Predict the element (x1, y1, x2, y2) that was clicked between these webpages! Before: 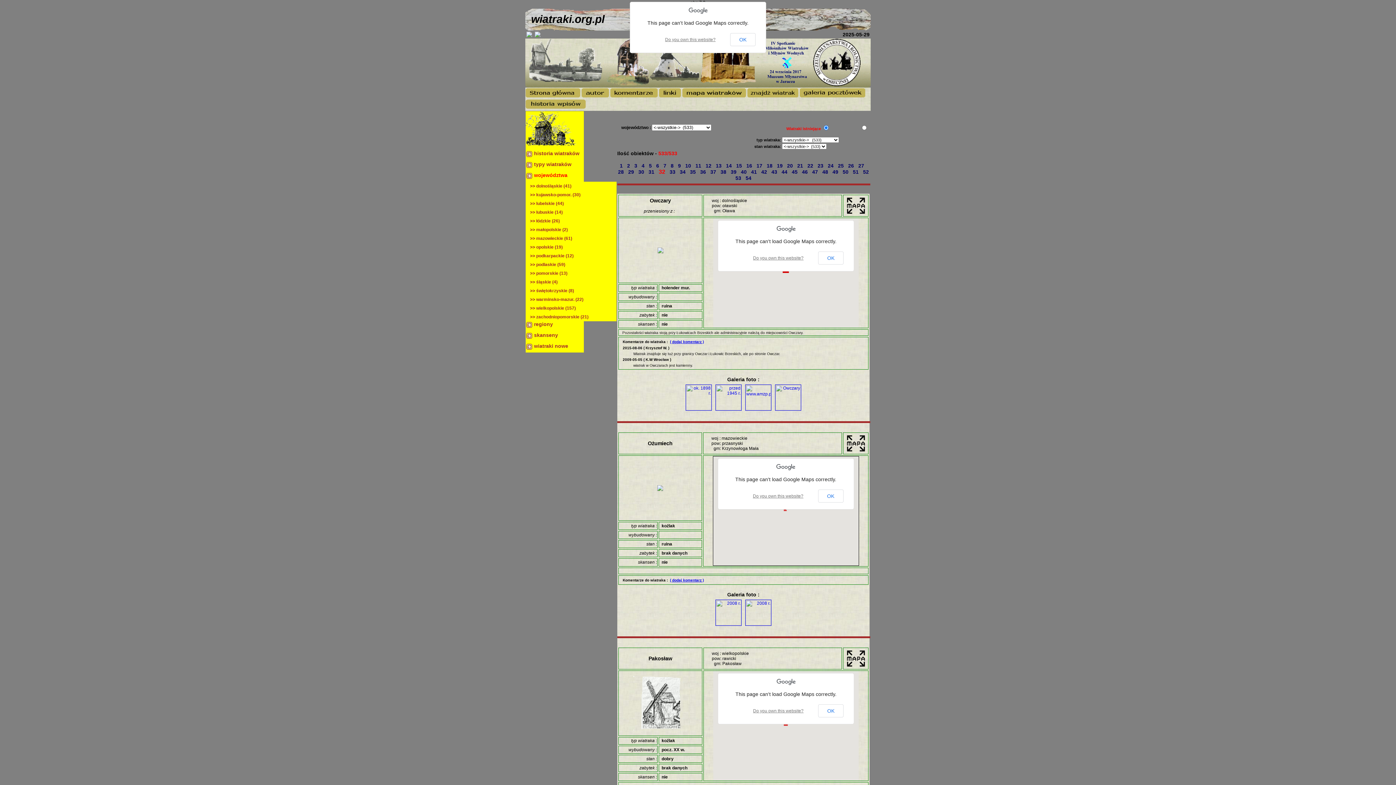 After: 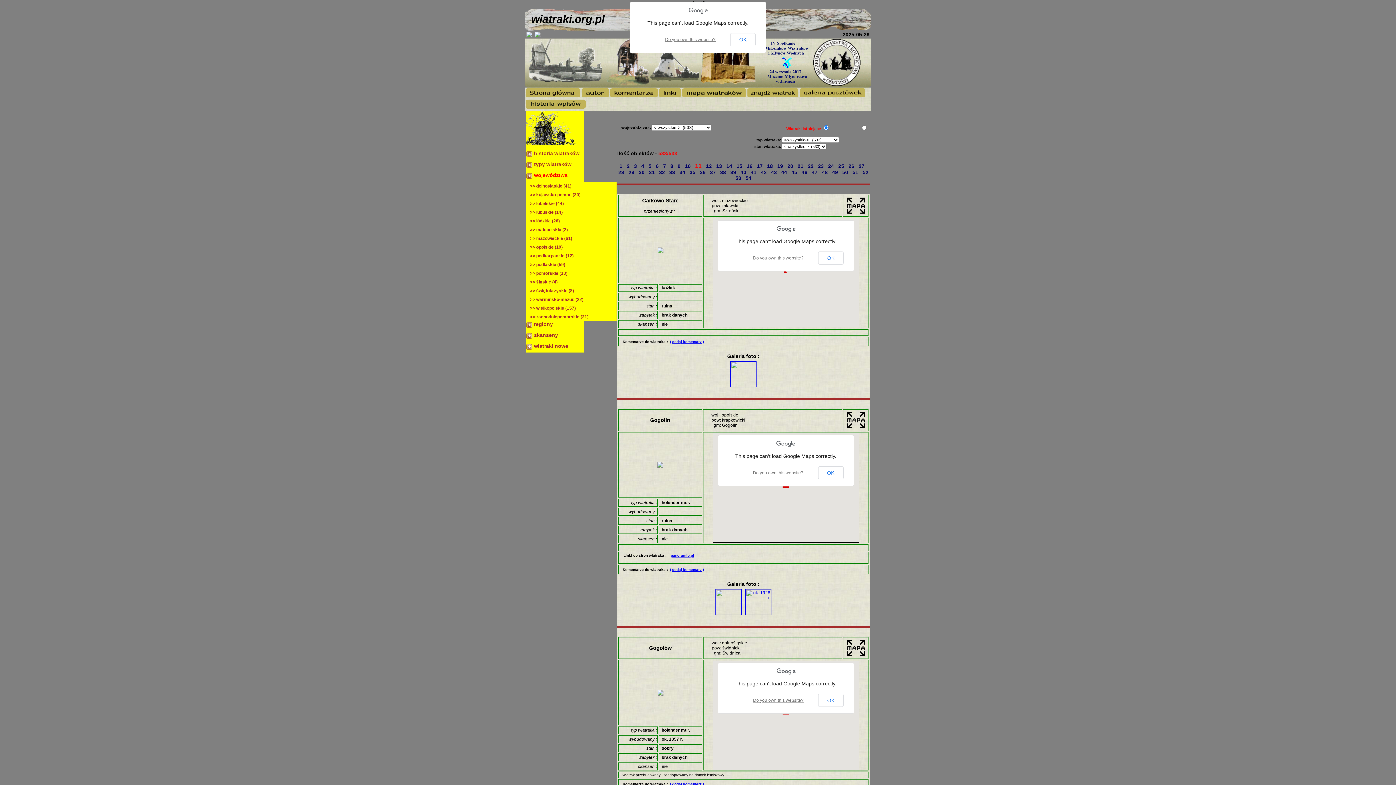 Action: label: 11  bbox: (695, 162, 702, 168)